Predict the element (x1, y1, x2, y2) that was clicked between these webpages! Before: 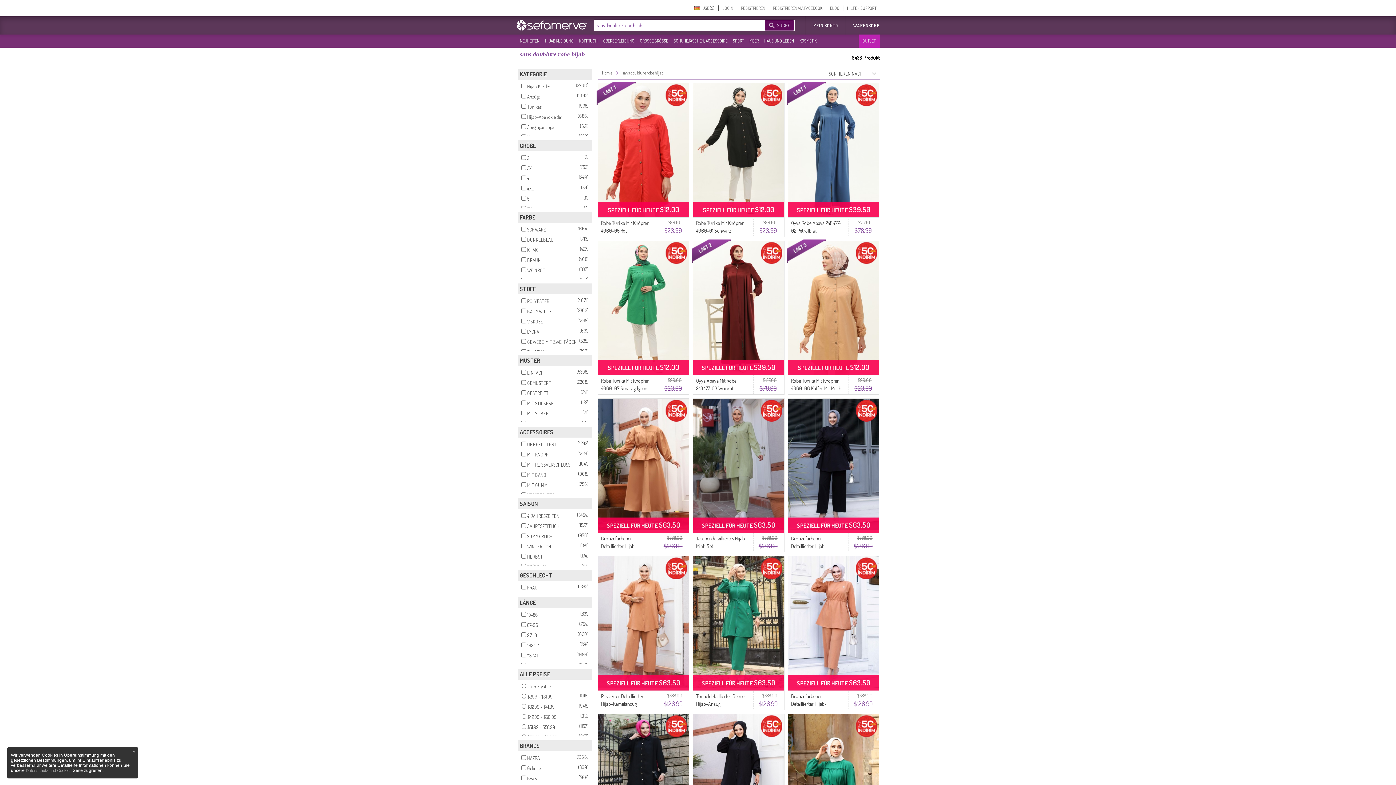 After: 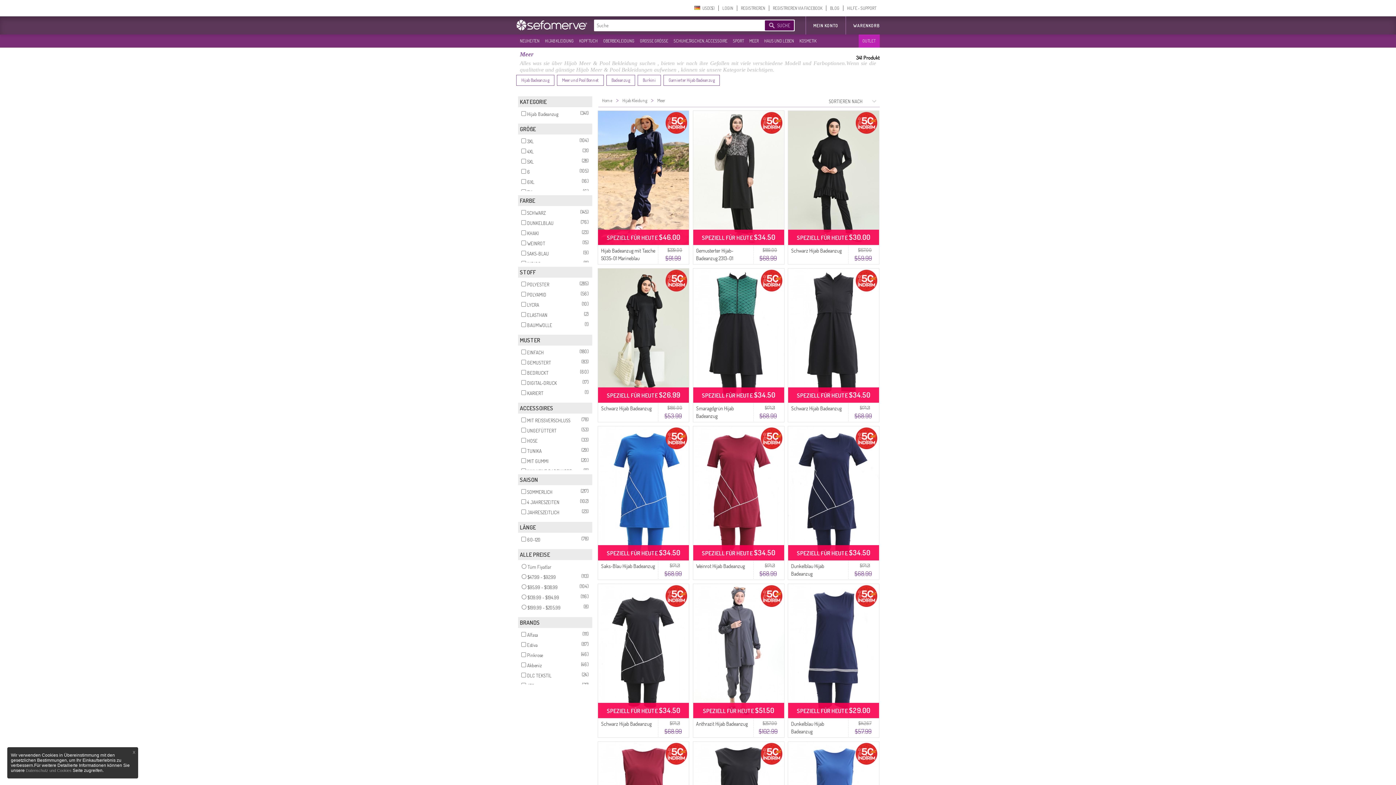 Action: bbox: (745, 35, 760, 46) label: MEER